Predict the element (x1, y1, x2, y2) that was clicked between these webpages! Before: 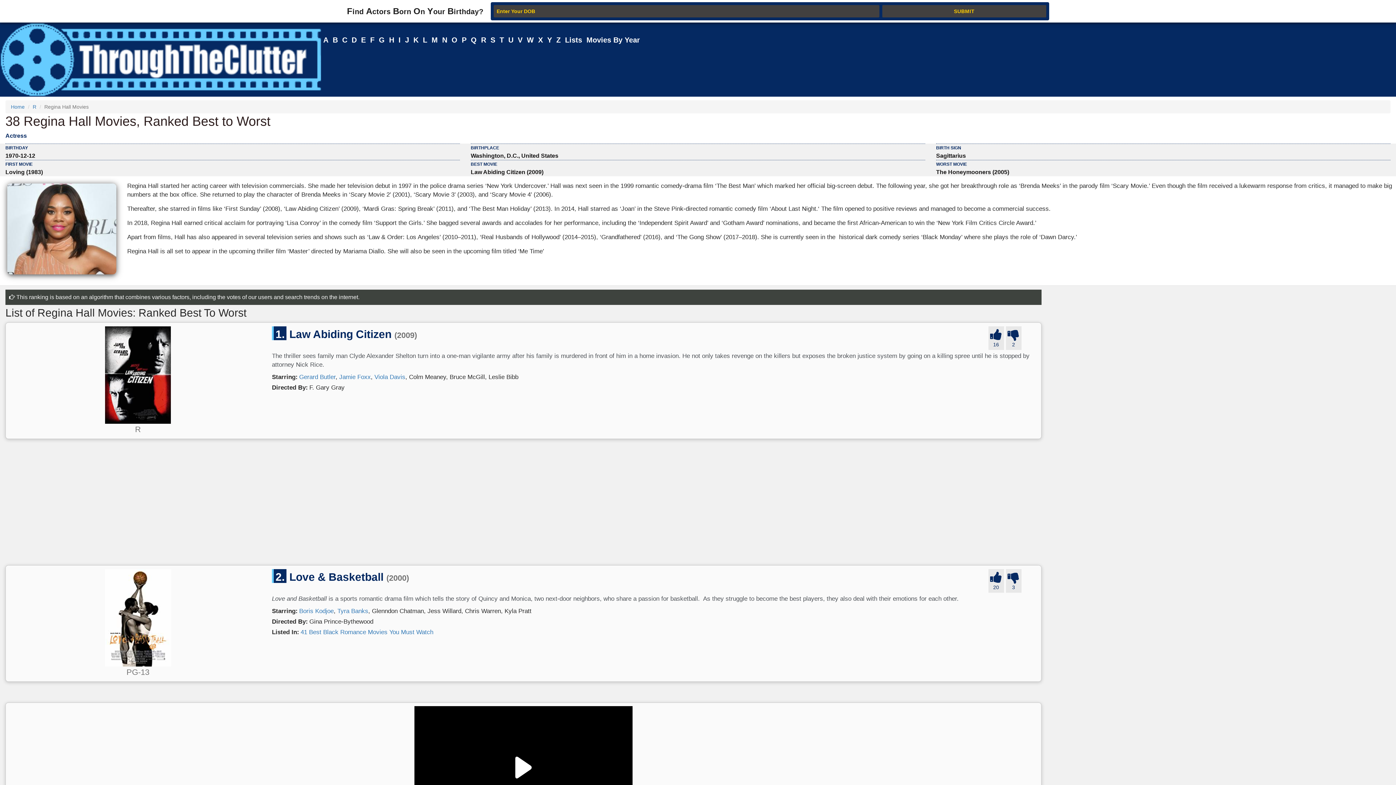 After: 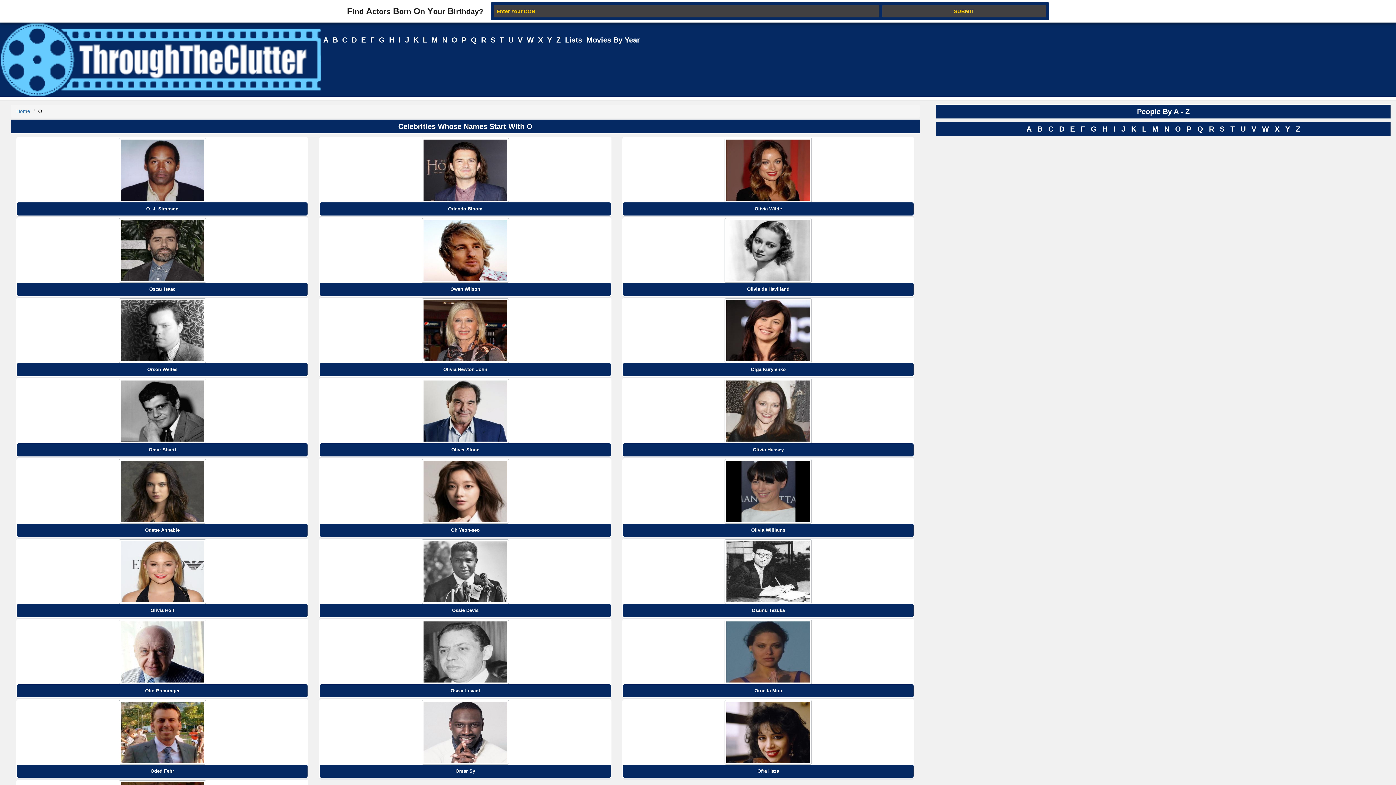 Action: bbox: (449, 29, 459, 46) label: O